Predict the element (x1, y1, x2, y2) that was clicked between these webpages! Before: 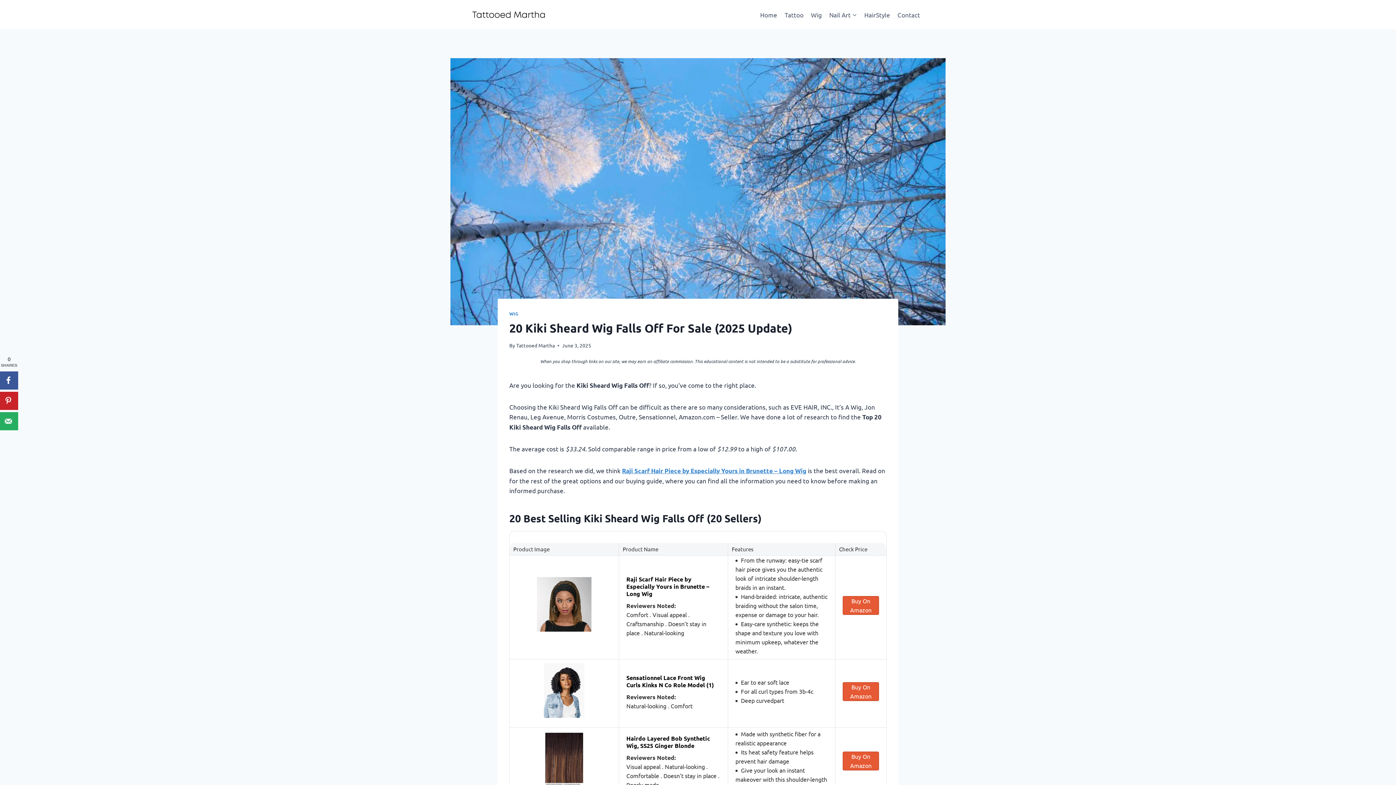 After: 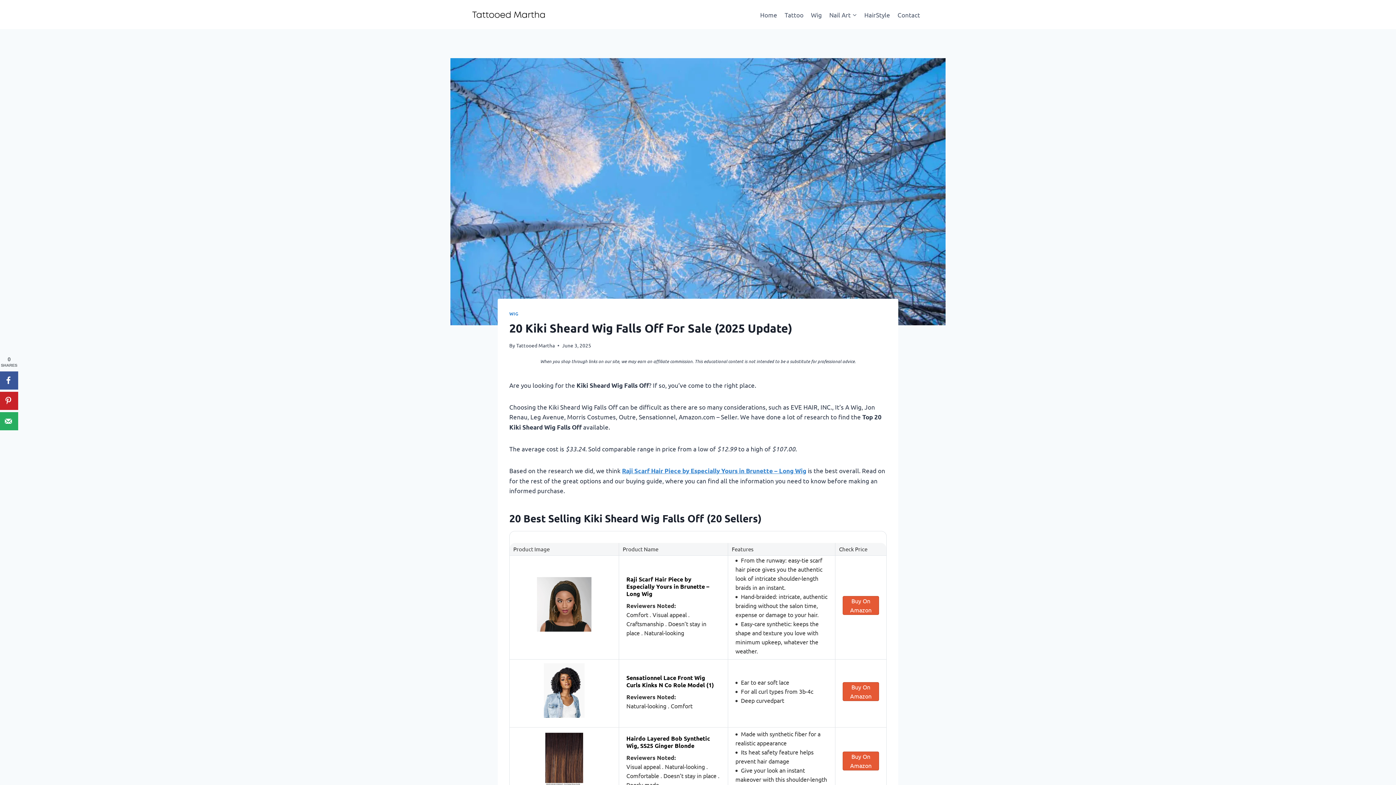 Action: bbox: (626, 572, 720, 597) label: Raji Scarf Hair Piece by Especially Yours in Brunette – Long Wig